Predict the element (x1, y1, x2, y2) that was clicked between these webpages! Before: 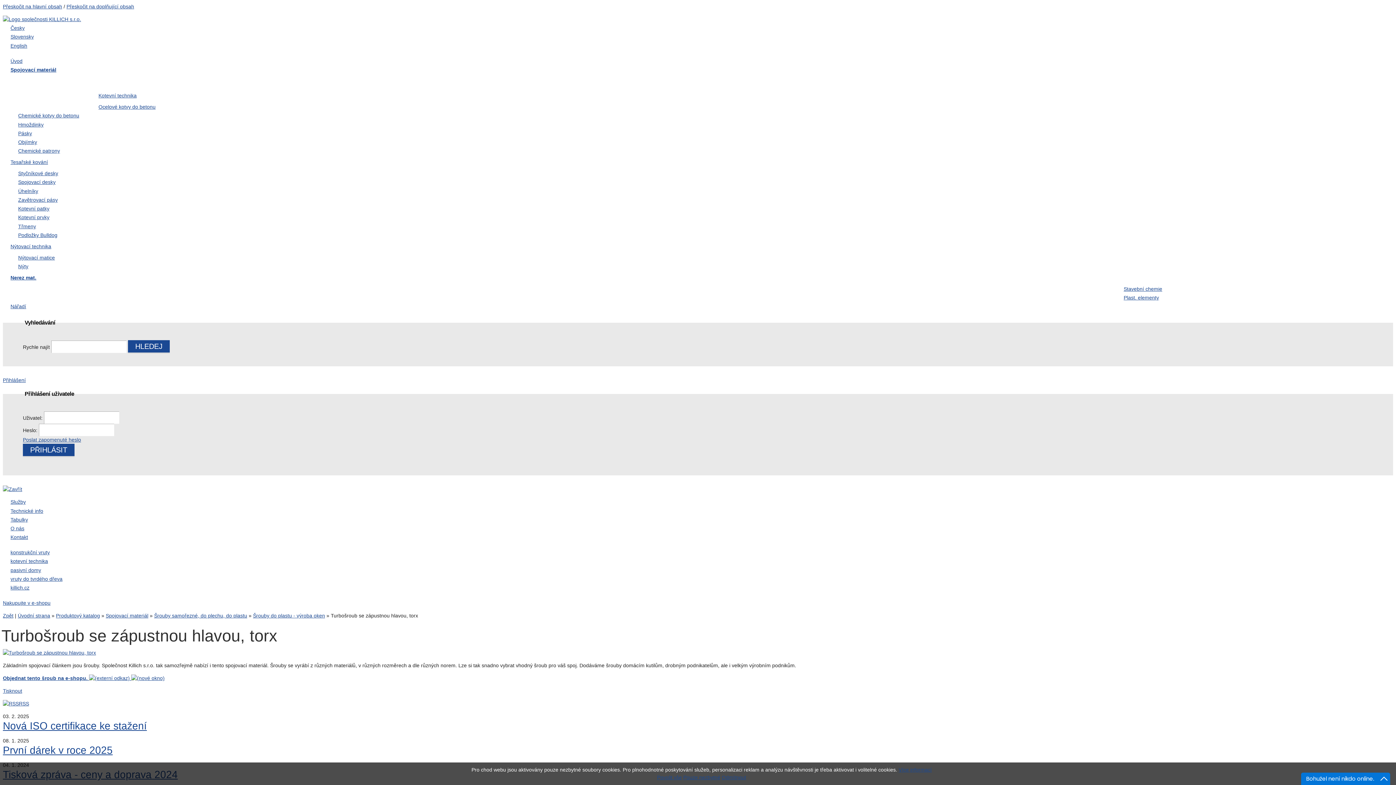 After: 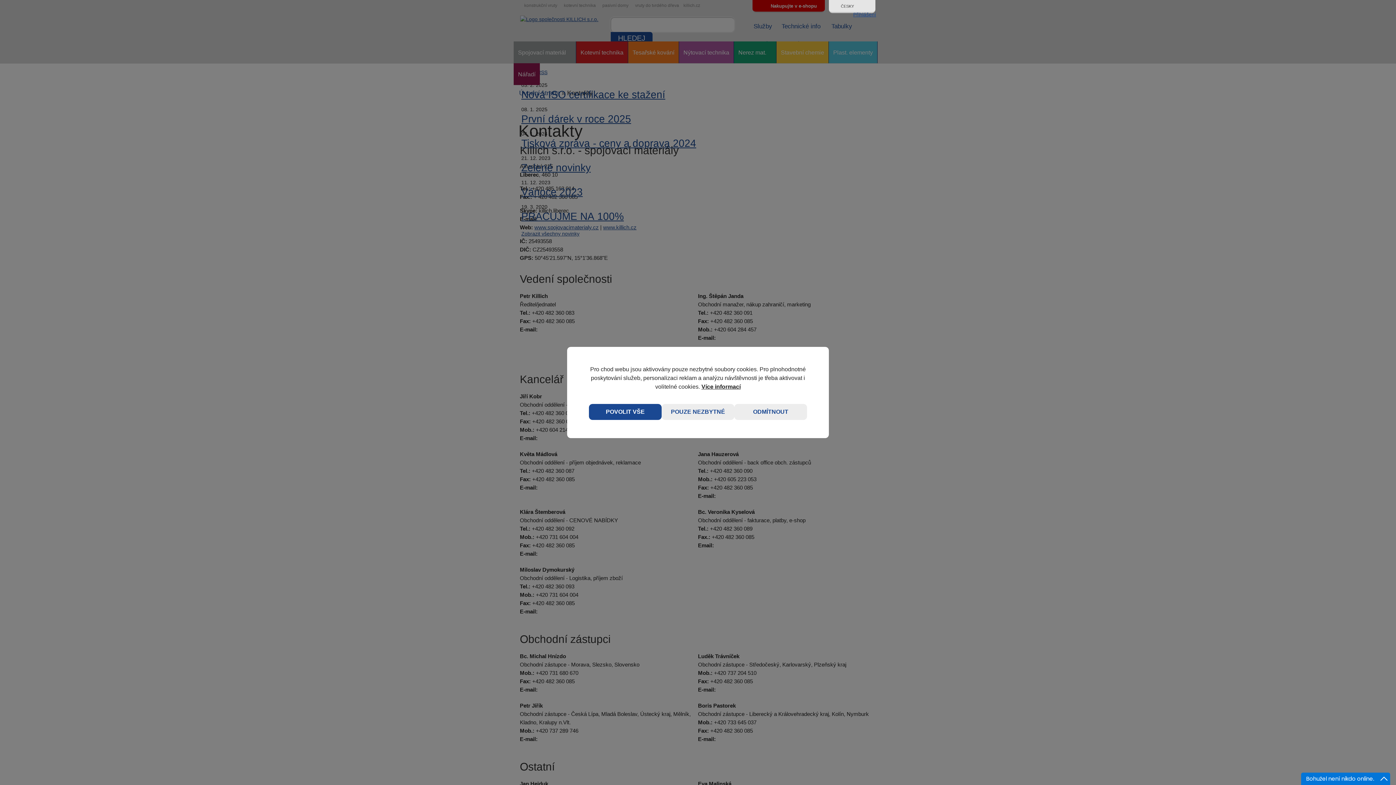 Action: bbox: (10, 534, 28, 540) label: Kontakt